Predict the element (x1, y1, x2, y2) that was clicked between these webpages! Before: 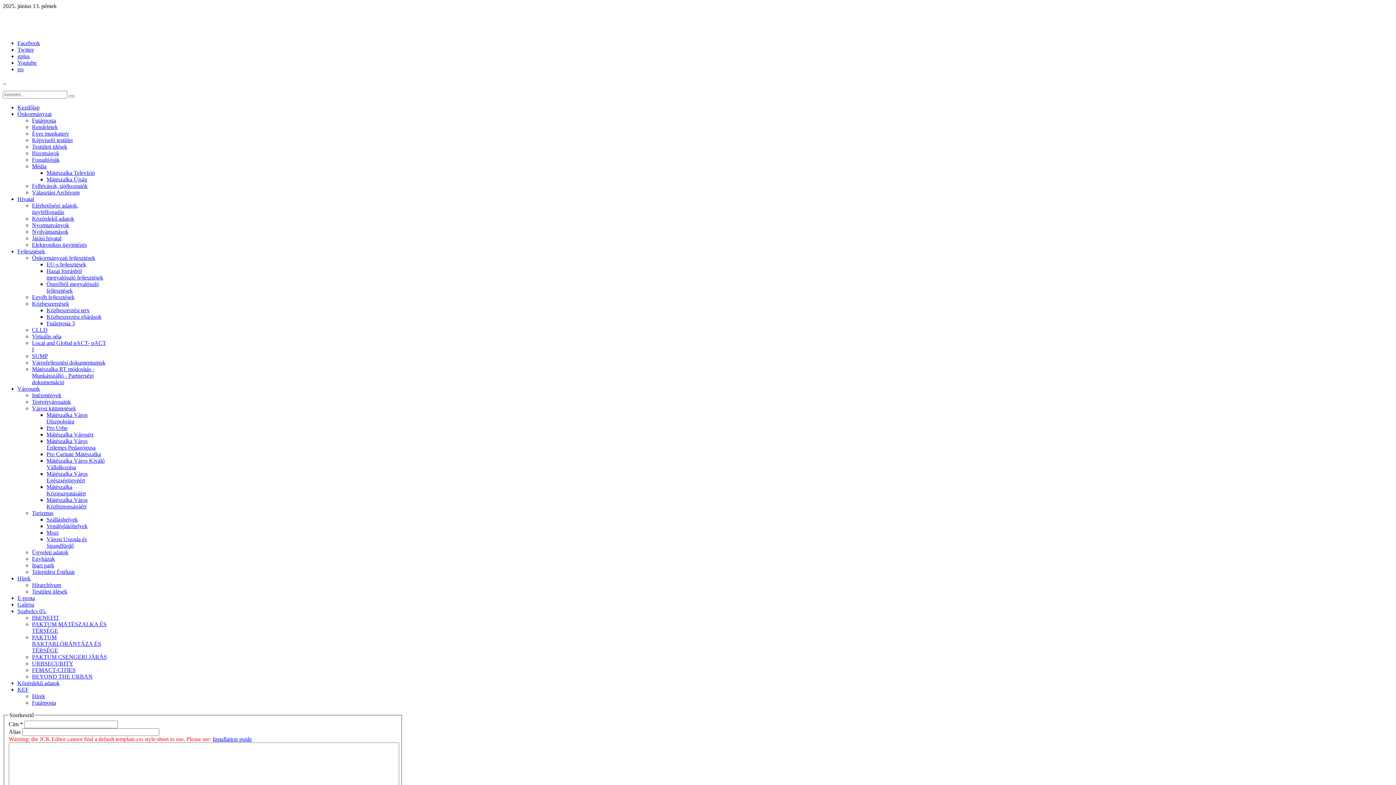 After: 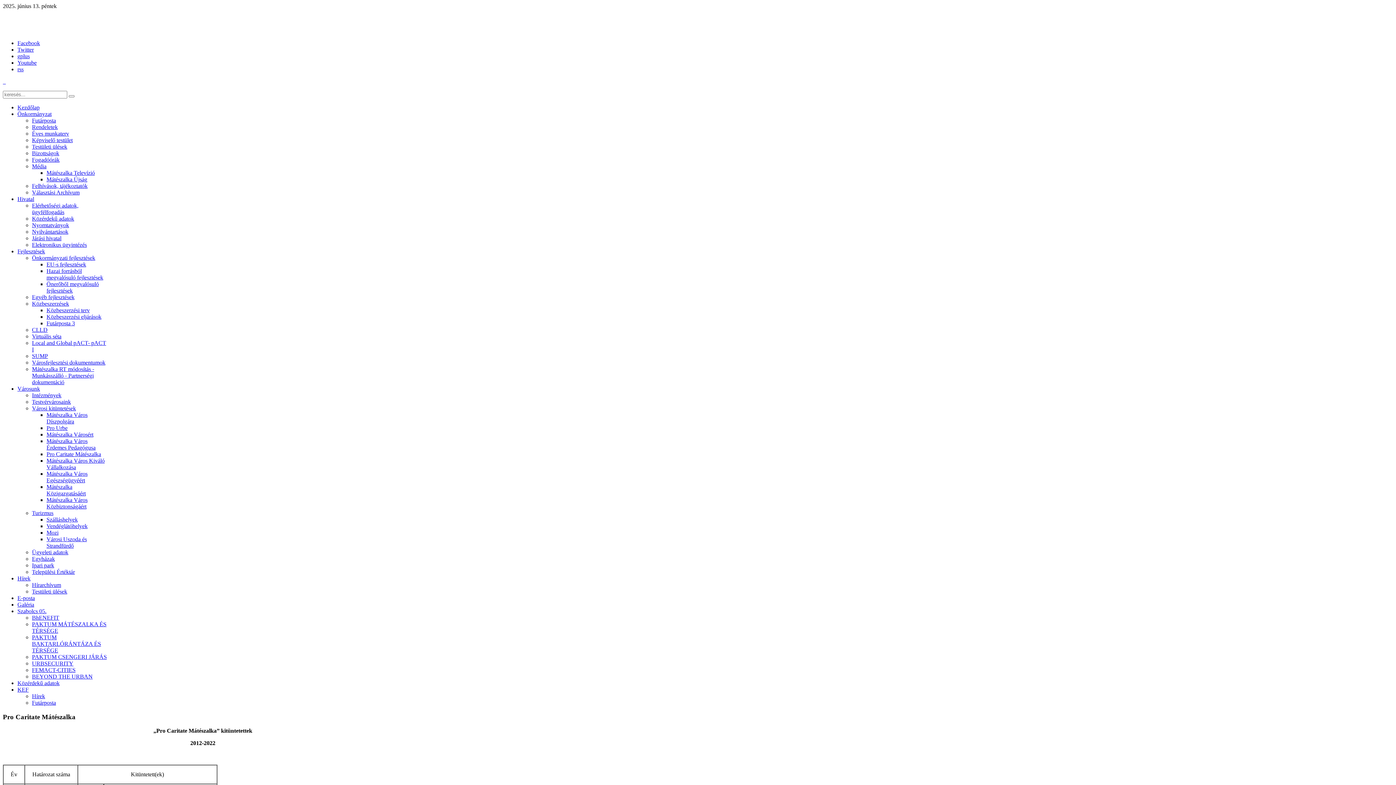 Action: label: Pro Caritate Mátészalka bbox: (46, 451, 101, 457)